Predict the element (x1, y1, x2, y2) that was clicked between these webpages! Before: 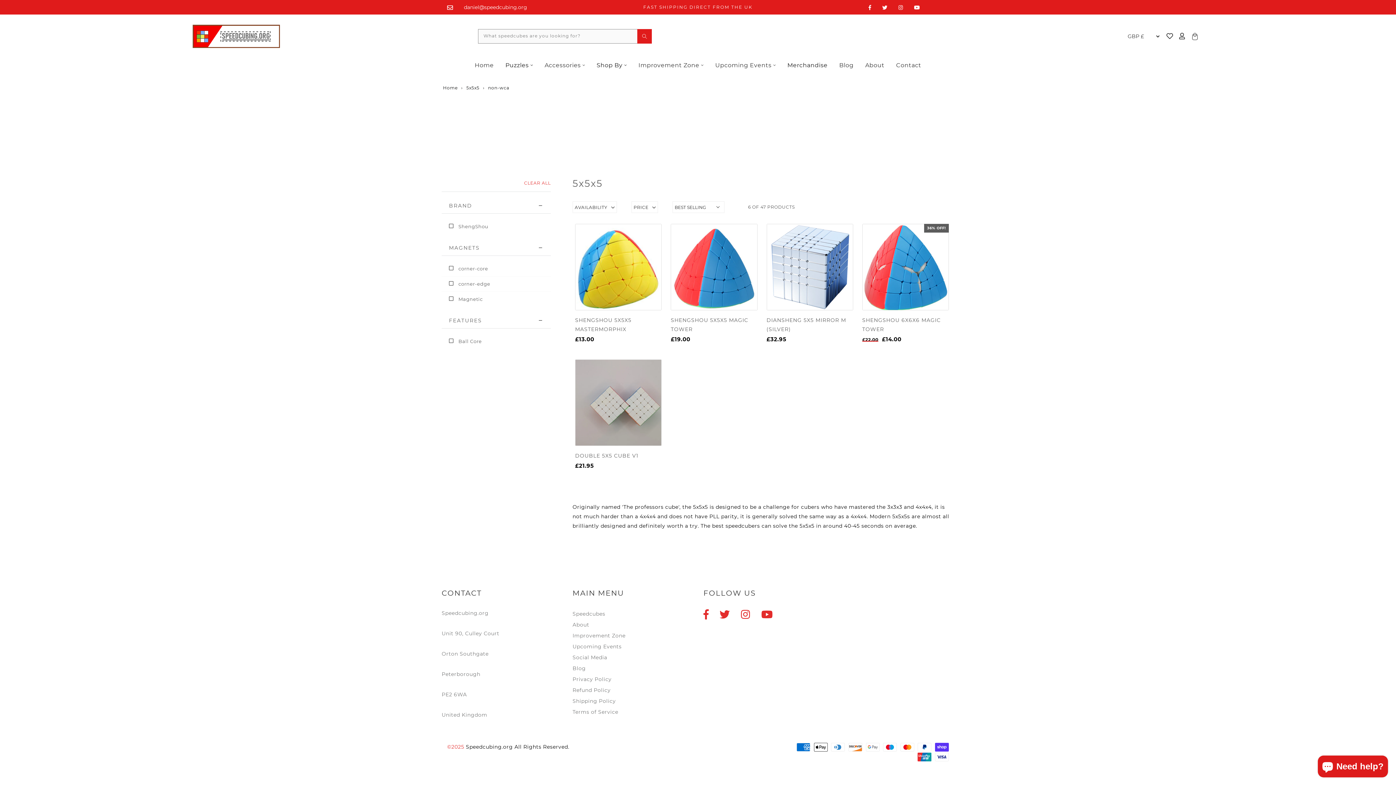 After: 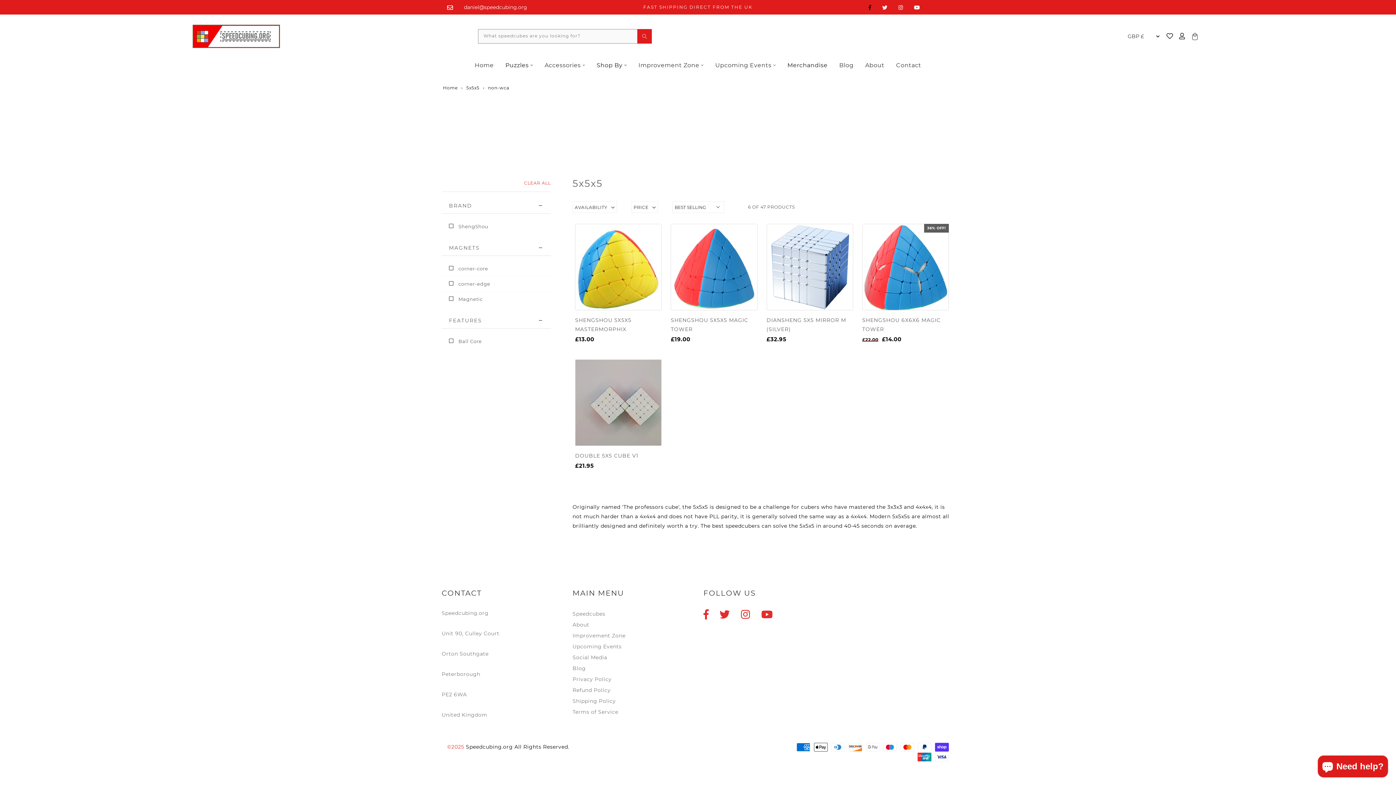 Action: bbox: (868, 4, 871, 10)